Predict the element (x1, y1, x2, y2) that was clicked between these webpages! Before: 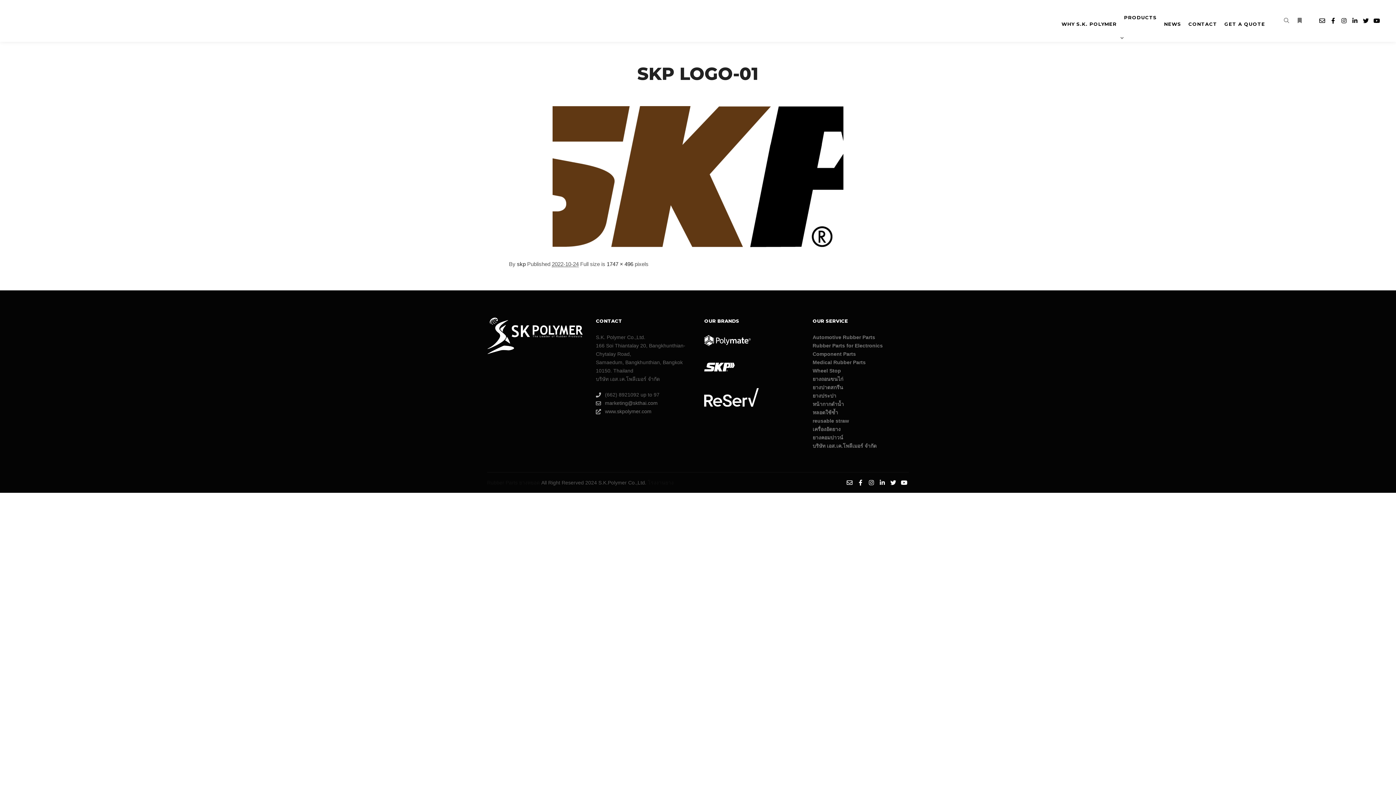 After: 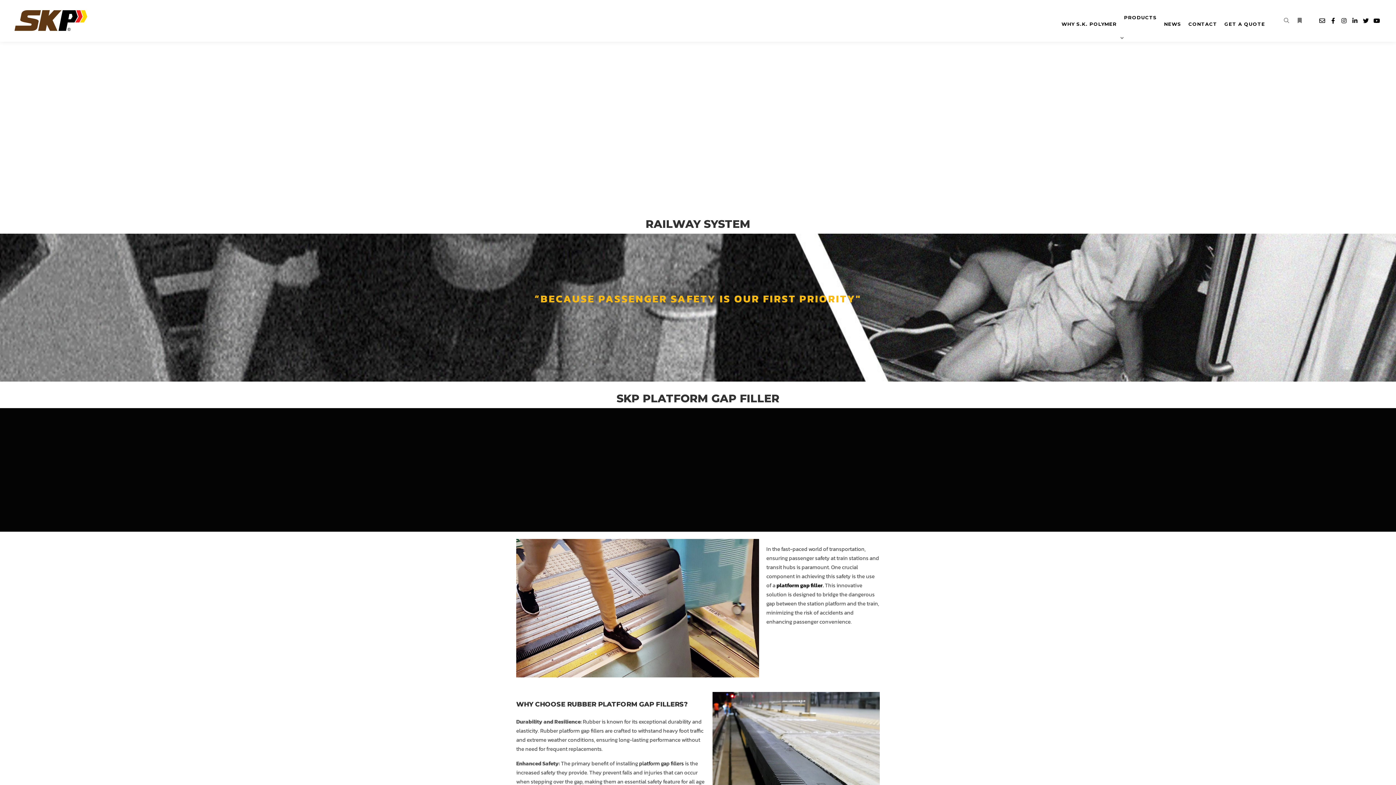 Action: bbox: (14, 2, 87, 38)